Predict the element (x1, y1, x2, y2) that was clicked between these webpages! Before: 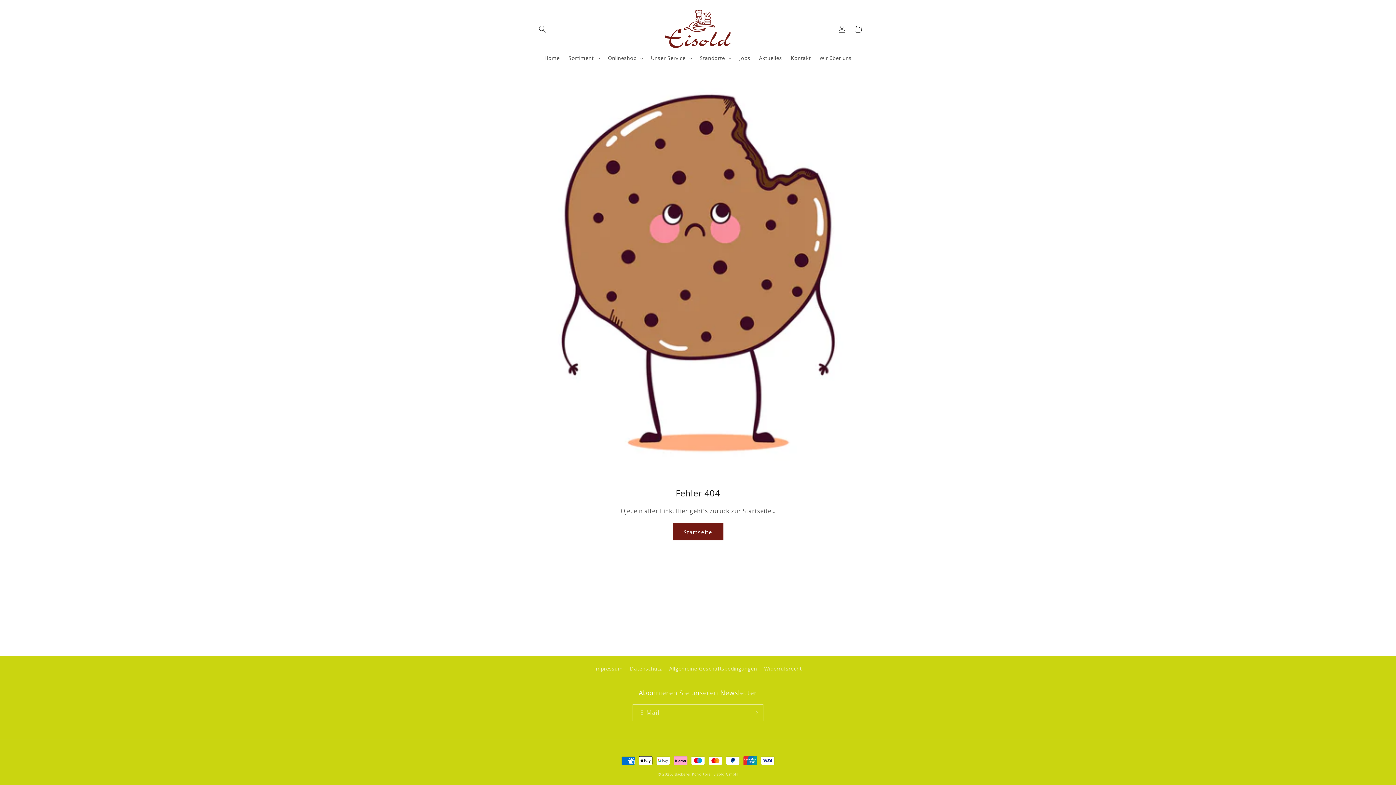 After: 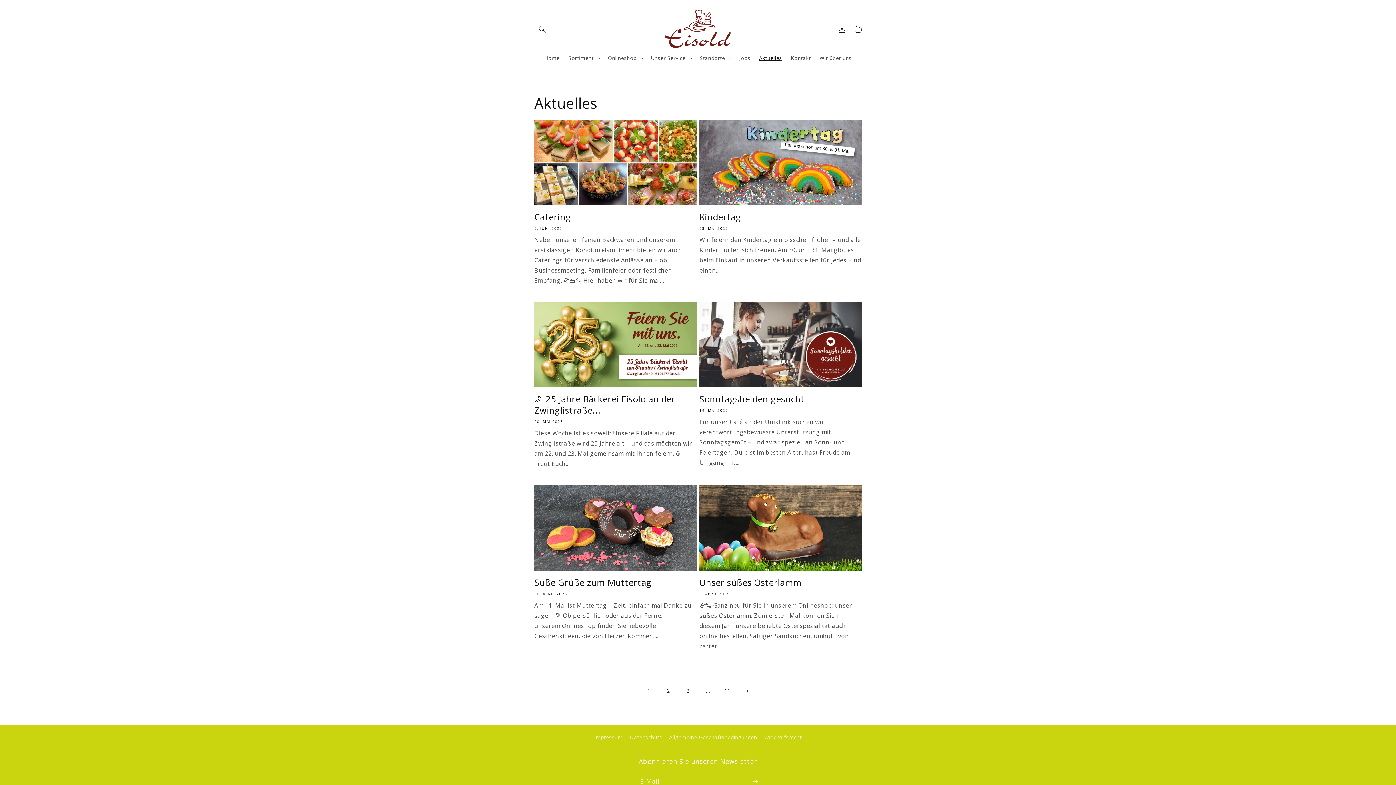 Action: bbox: (754, 50, 786, 65) label: Aktuelles